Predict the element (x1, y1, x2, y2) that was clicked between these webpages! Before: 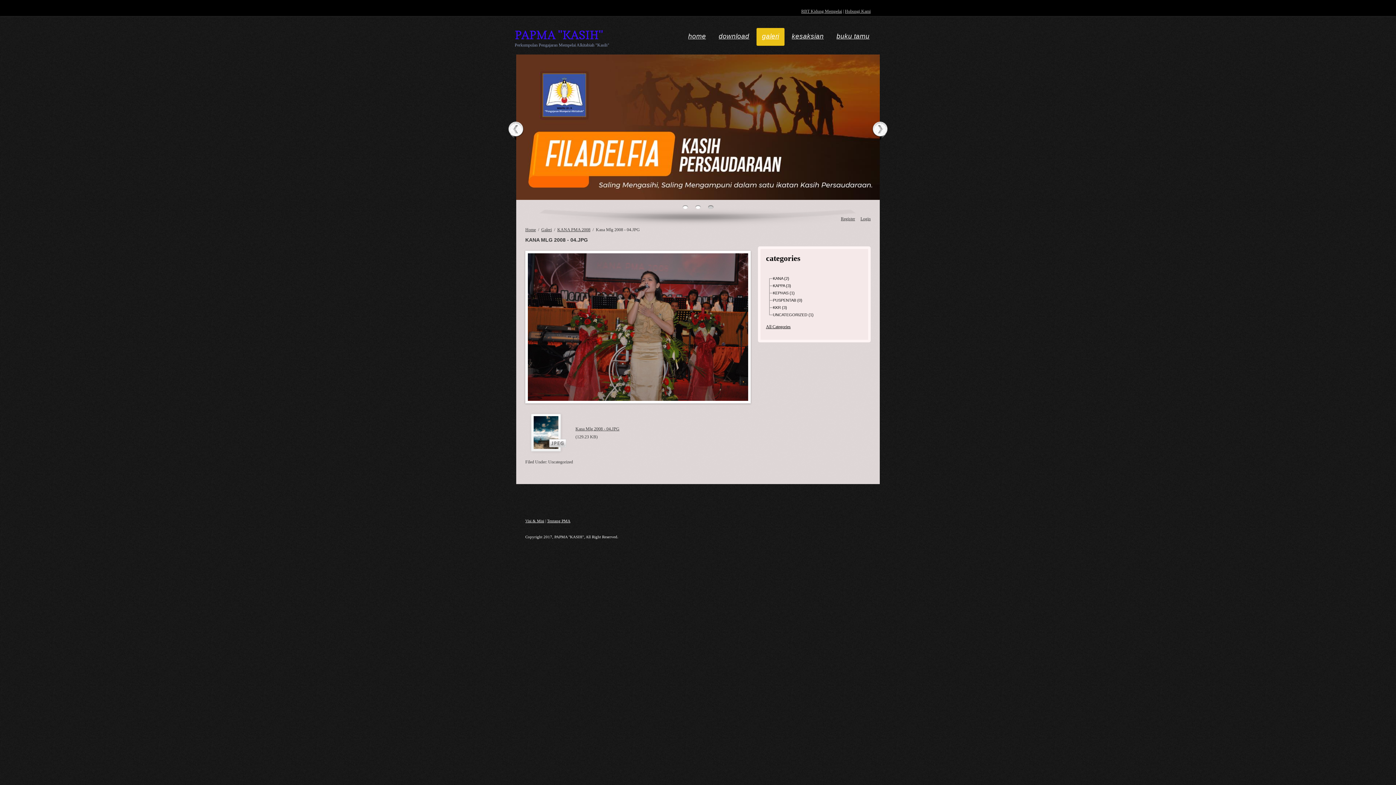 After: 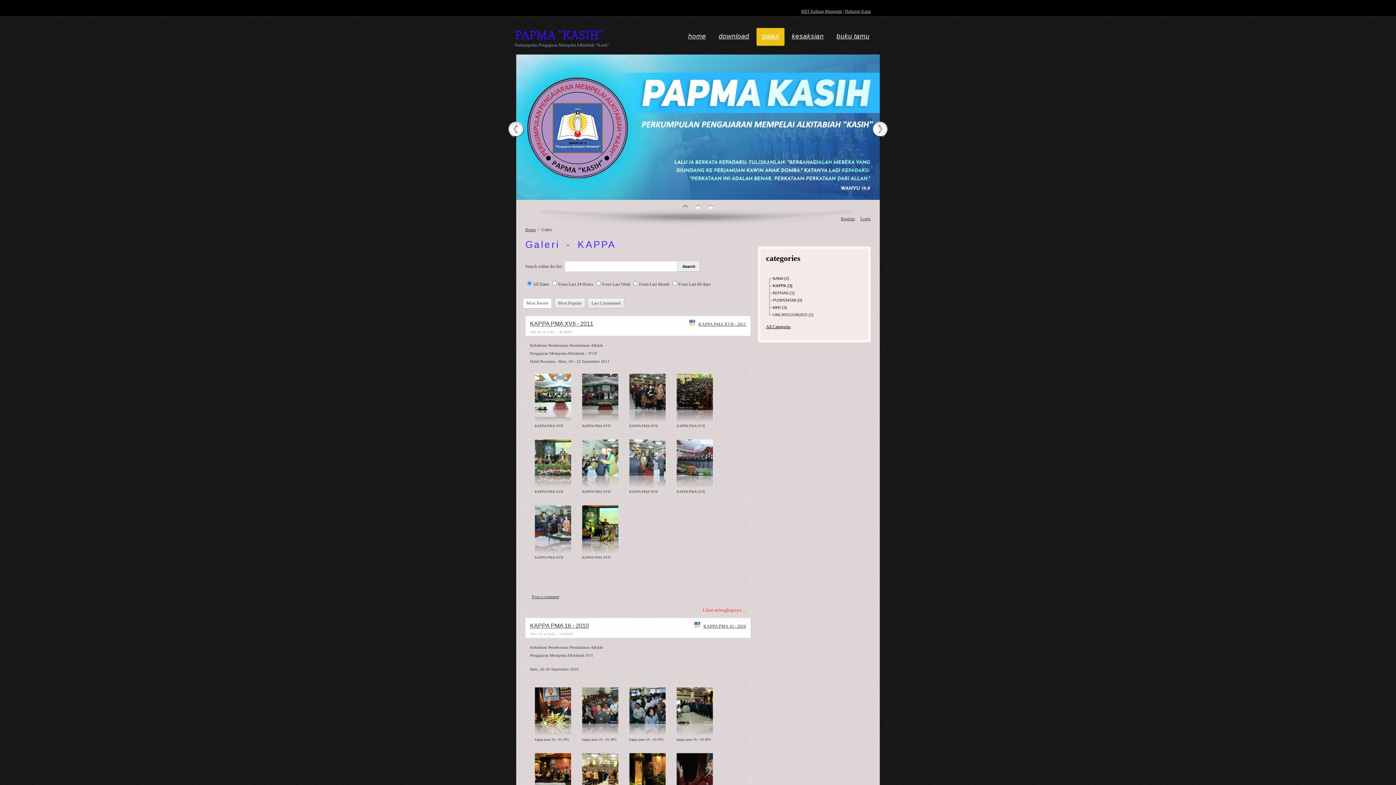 Action: bbox: (773, 283, 791, 288) label: KAPPA (3)